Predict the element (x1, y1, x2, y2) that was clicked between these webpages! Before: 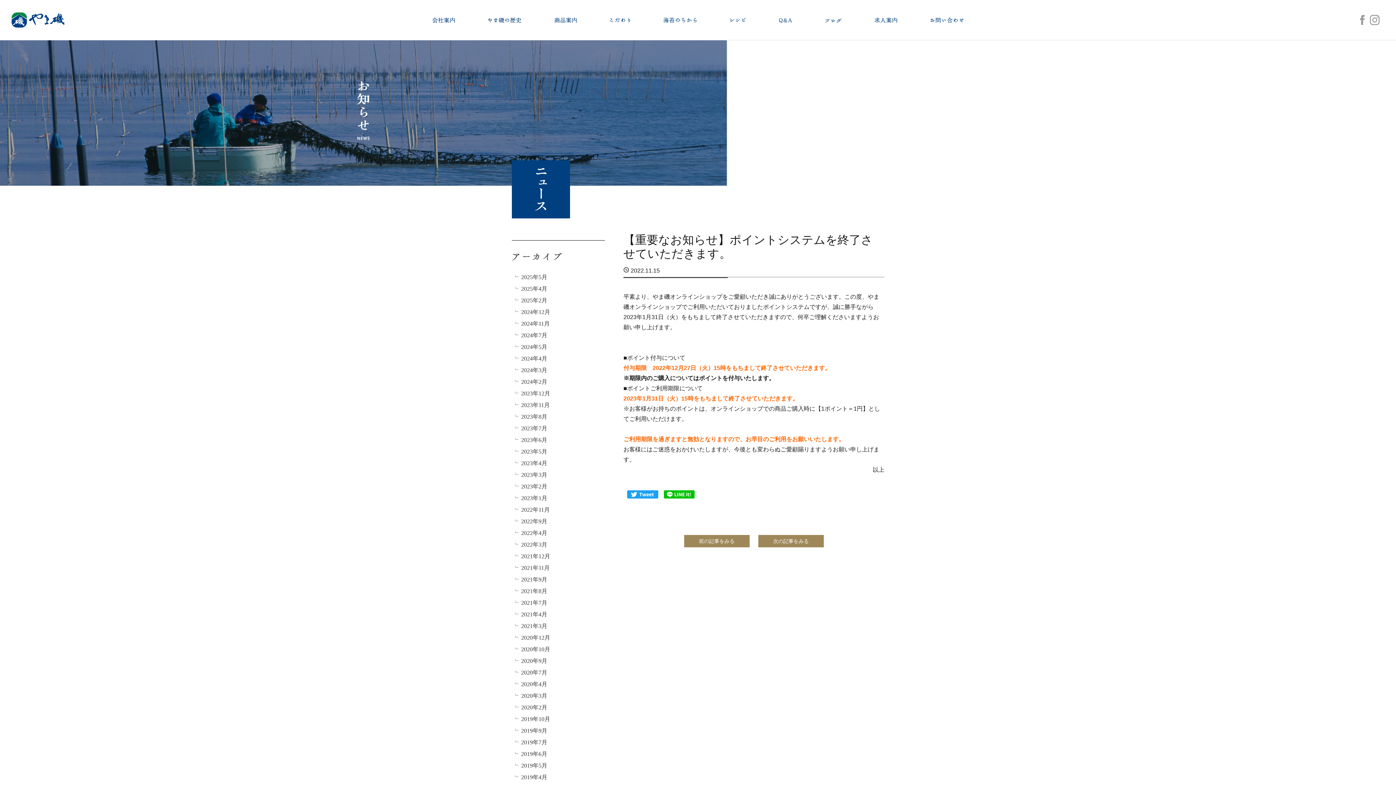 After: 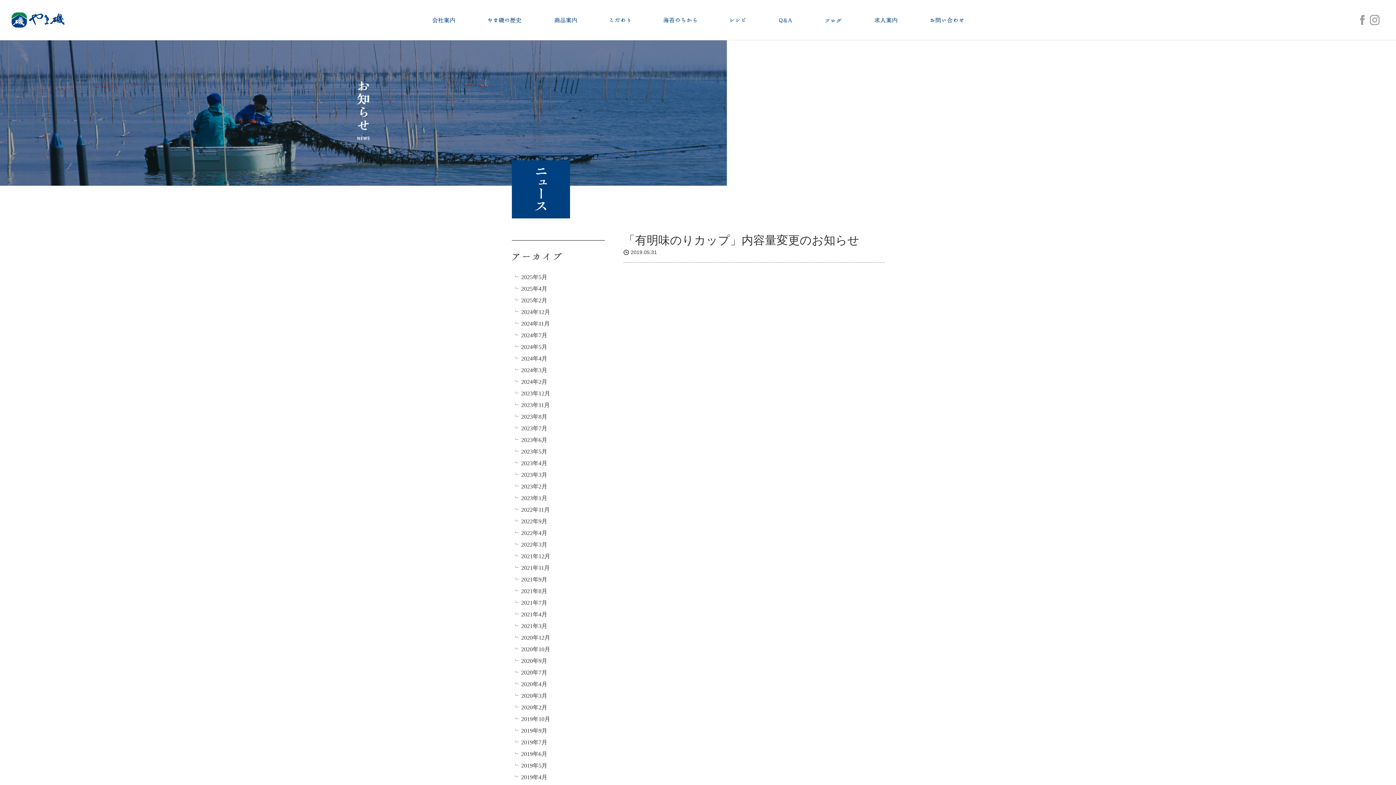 Action: bbox: (521, 762, 547, 769) label: 2019年5月